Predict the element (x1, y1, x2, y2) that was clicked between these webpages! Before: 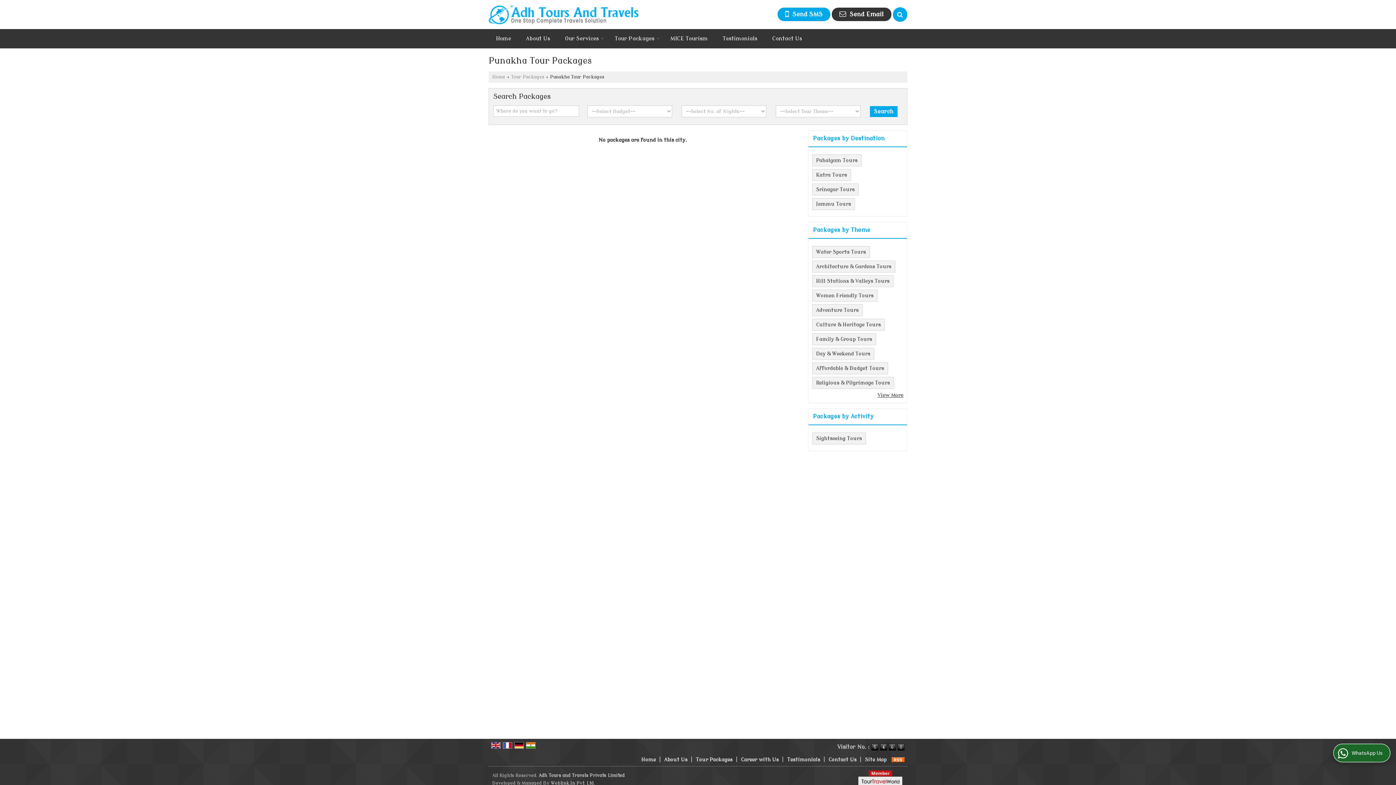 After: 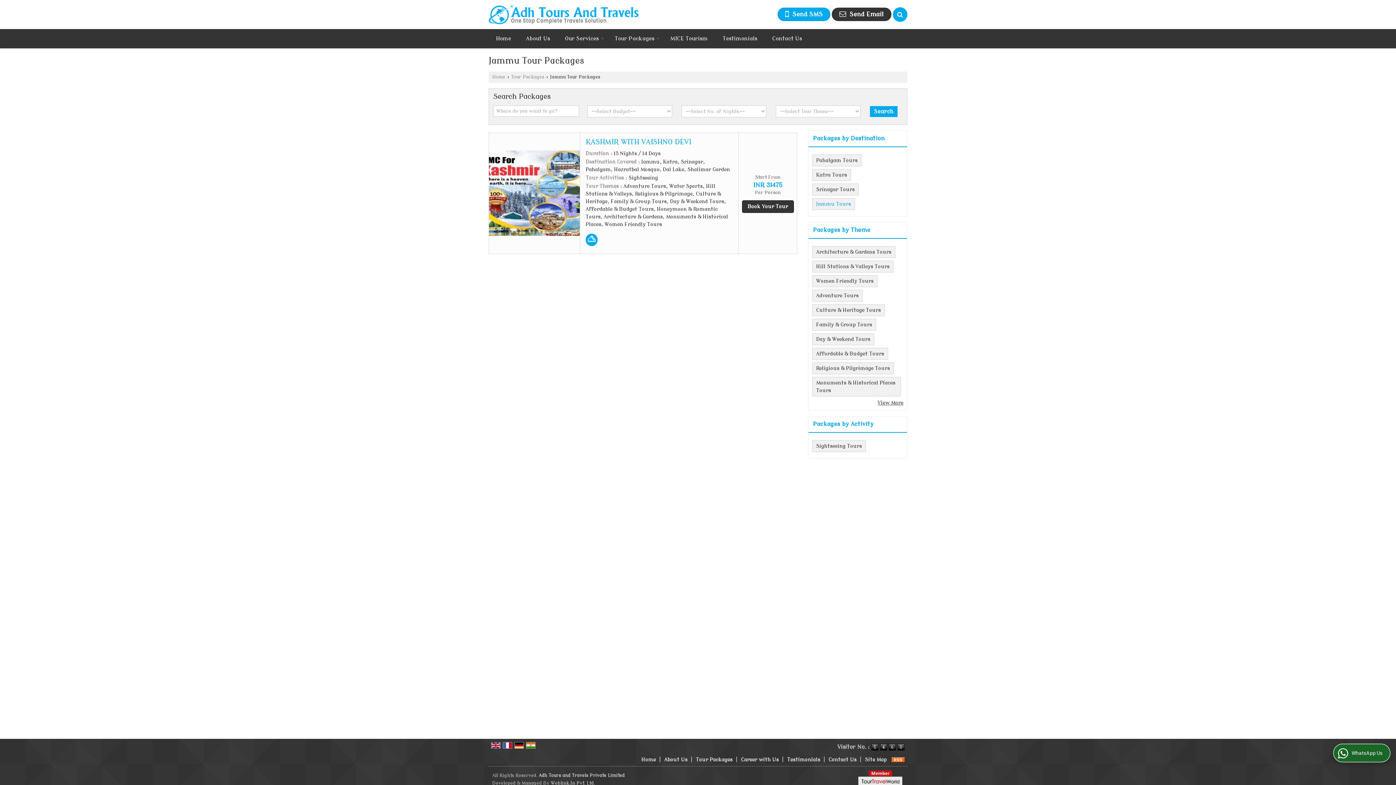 Action: bbox: (816, 201, 851, 206) label: Jammu Tours